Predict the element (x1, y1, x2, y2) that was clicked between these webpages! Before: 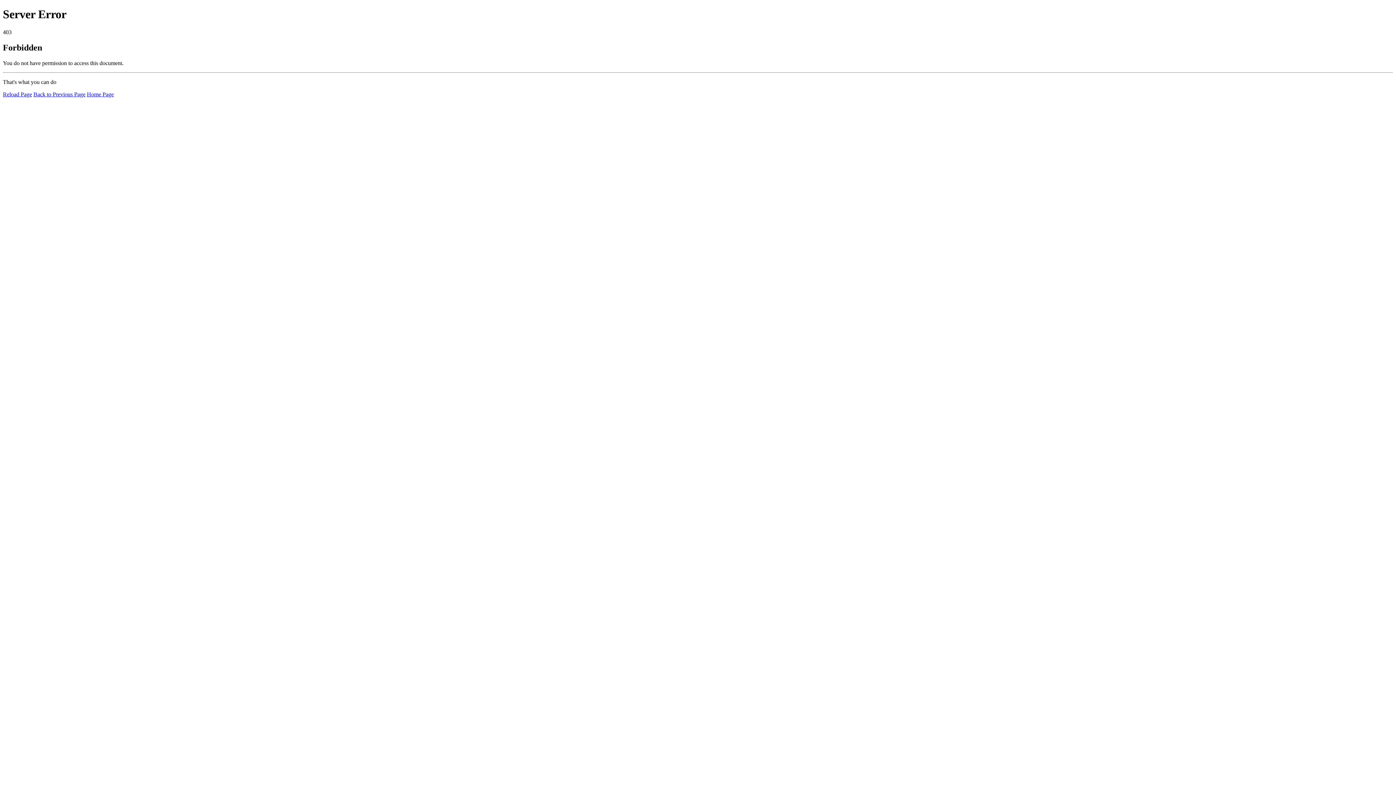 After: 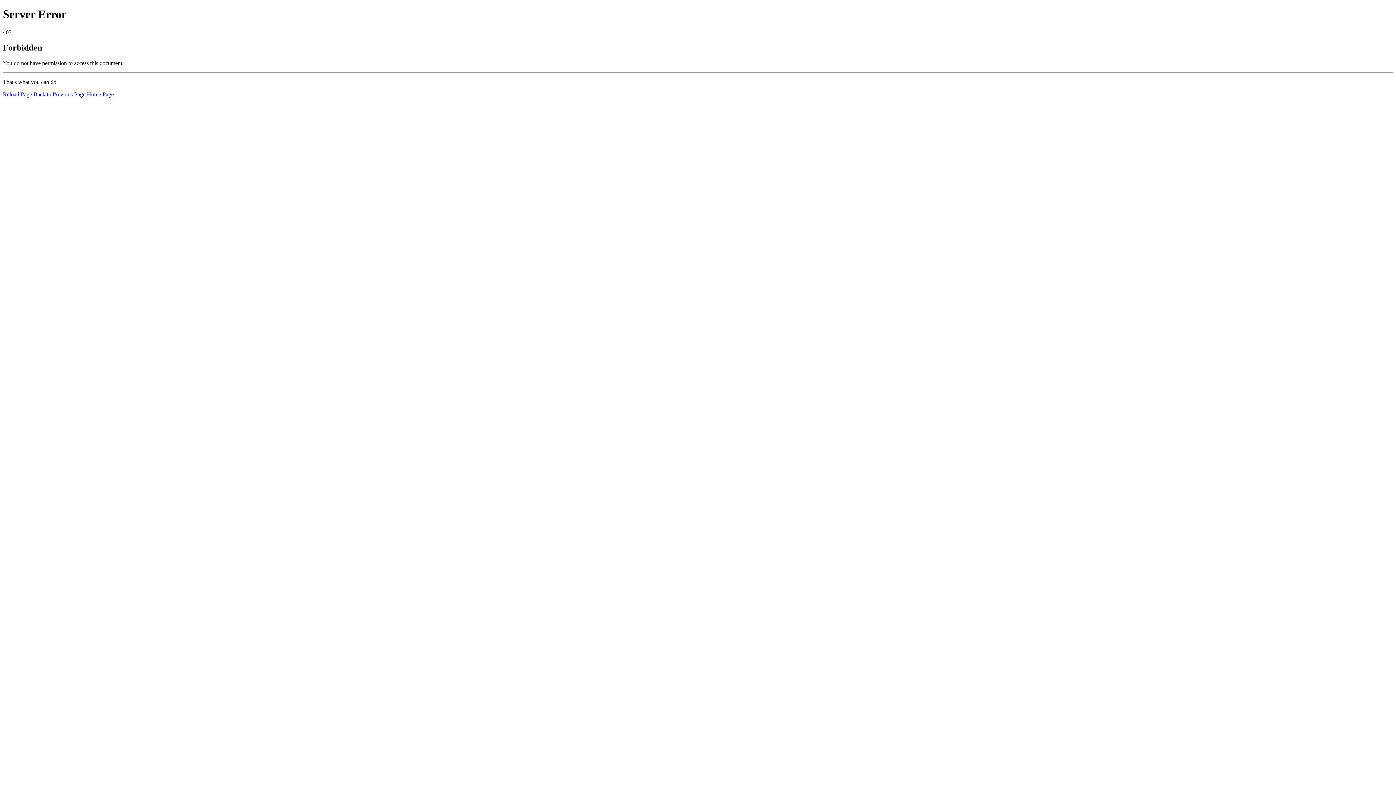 Action: bbox: (2, 91, 32, 97) label: Reload Page